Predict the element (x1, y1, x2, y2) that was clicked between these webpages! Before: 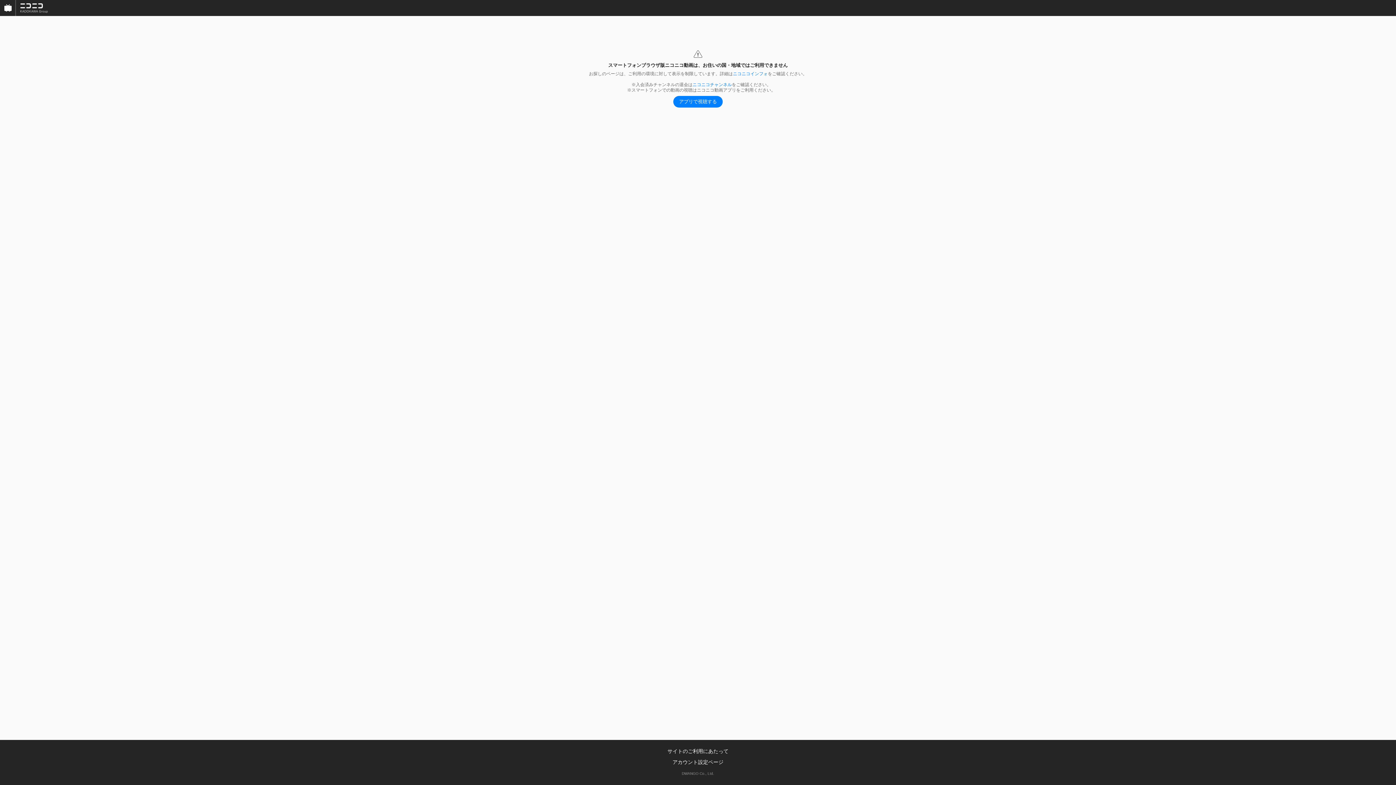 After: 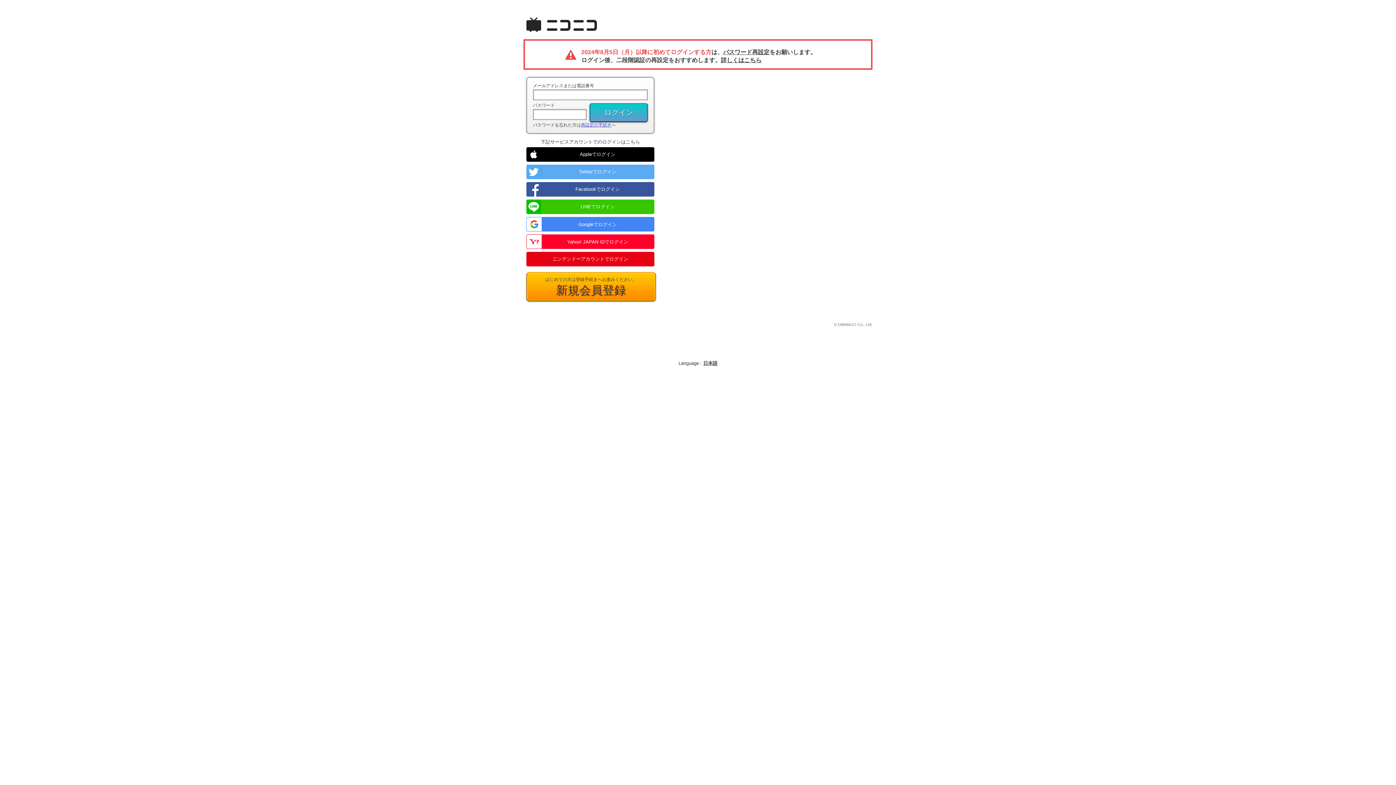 Action: label: ニコニコチャンネル bbox: (692, 82, 732, 87)